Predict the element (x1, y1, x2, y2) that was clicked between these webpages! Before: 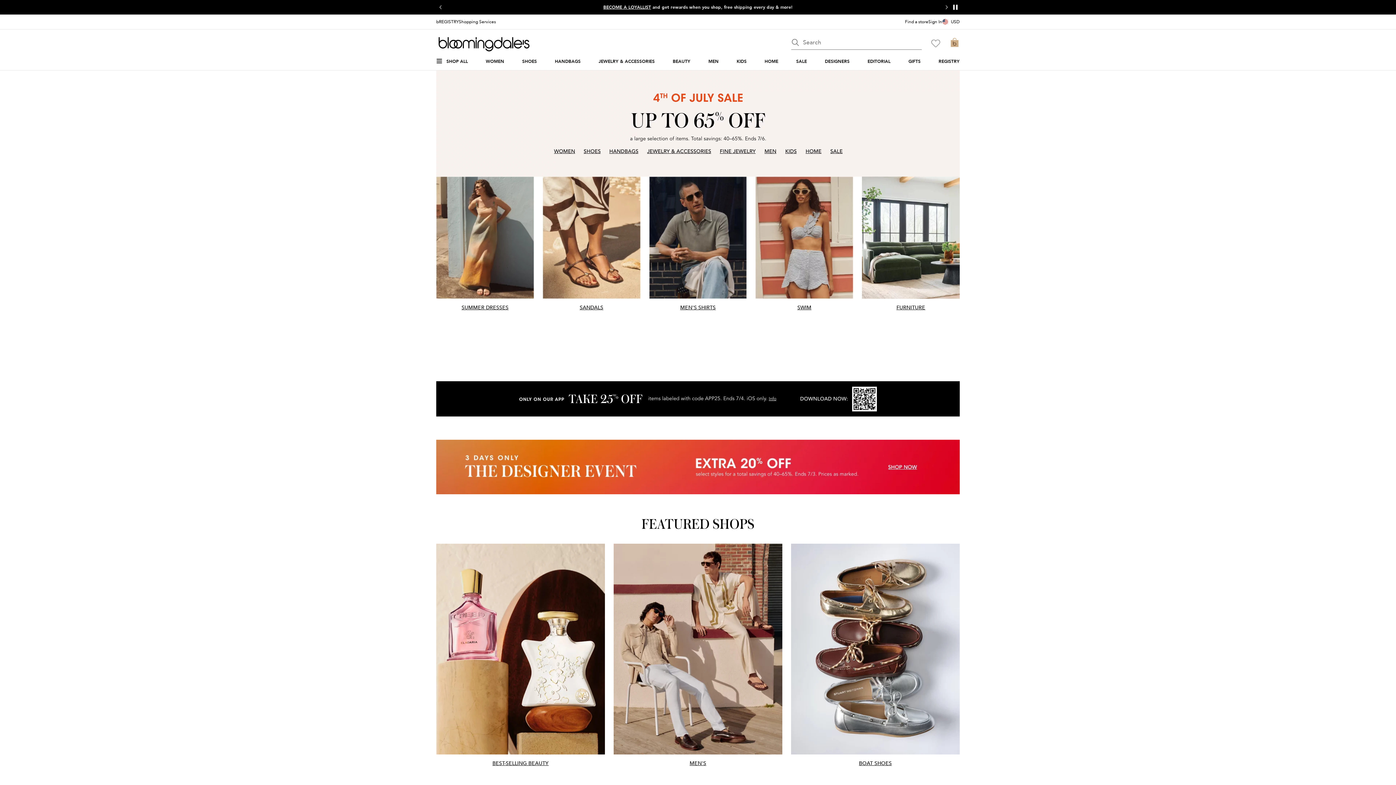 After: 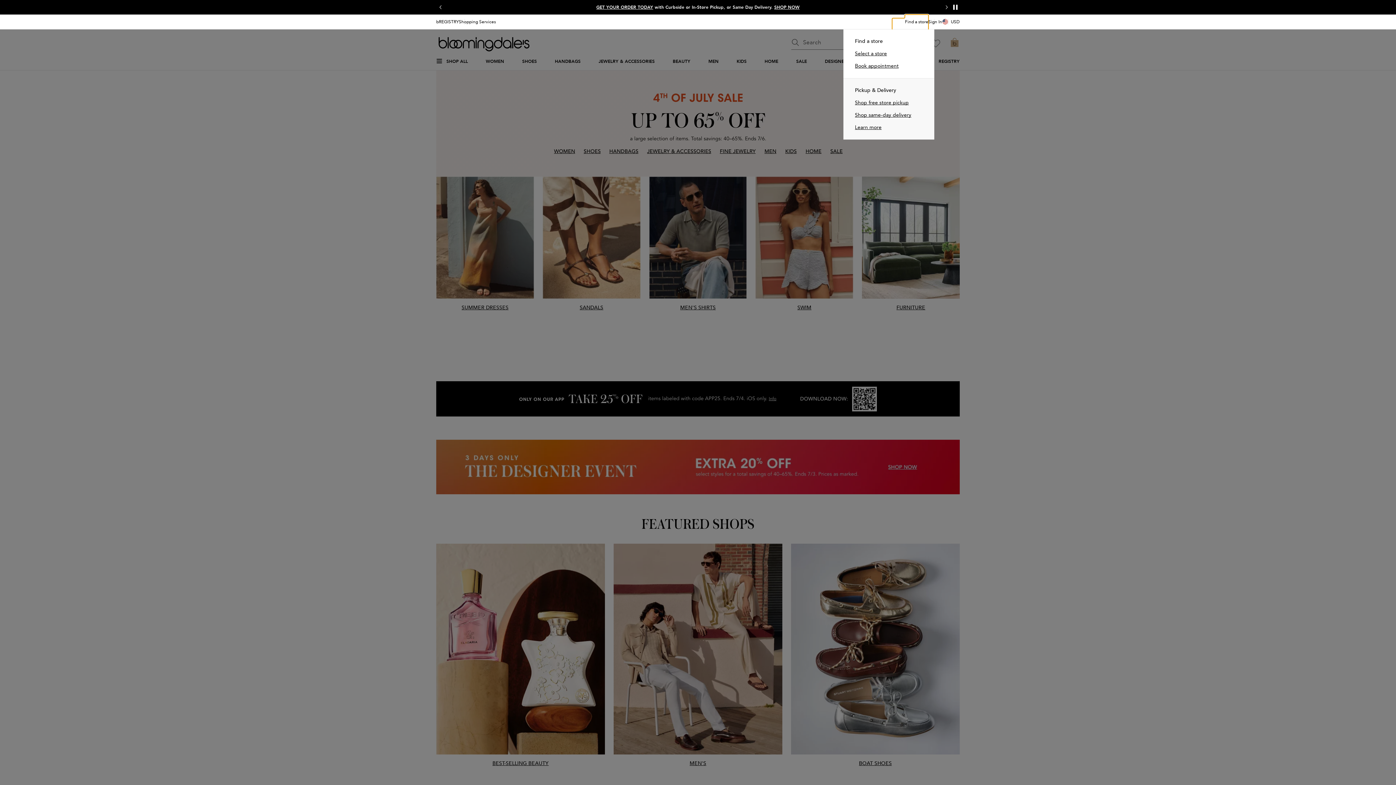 Action: label: Find a store bbox: (905, 14, 928, 29)